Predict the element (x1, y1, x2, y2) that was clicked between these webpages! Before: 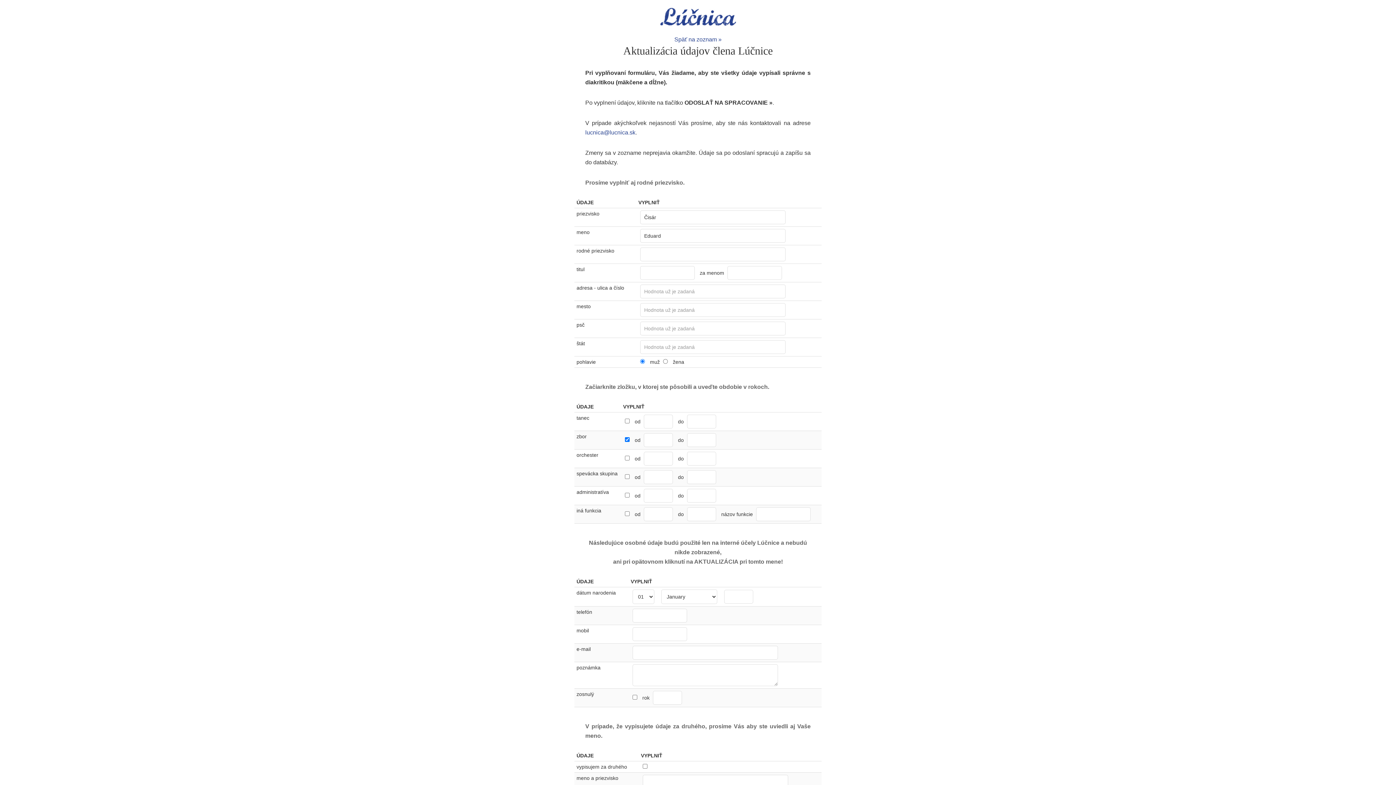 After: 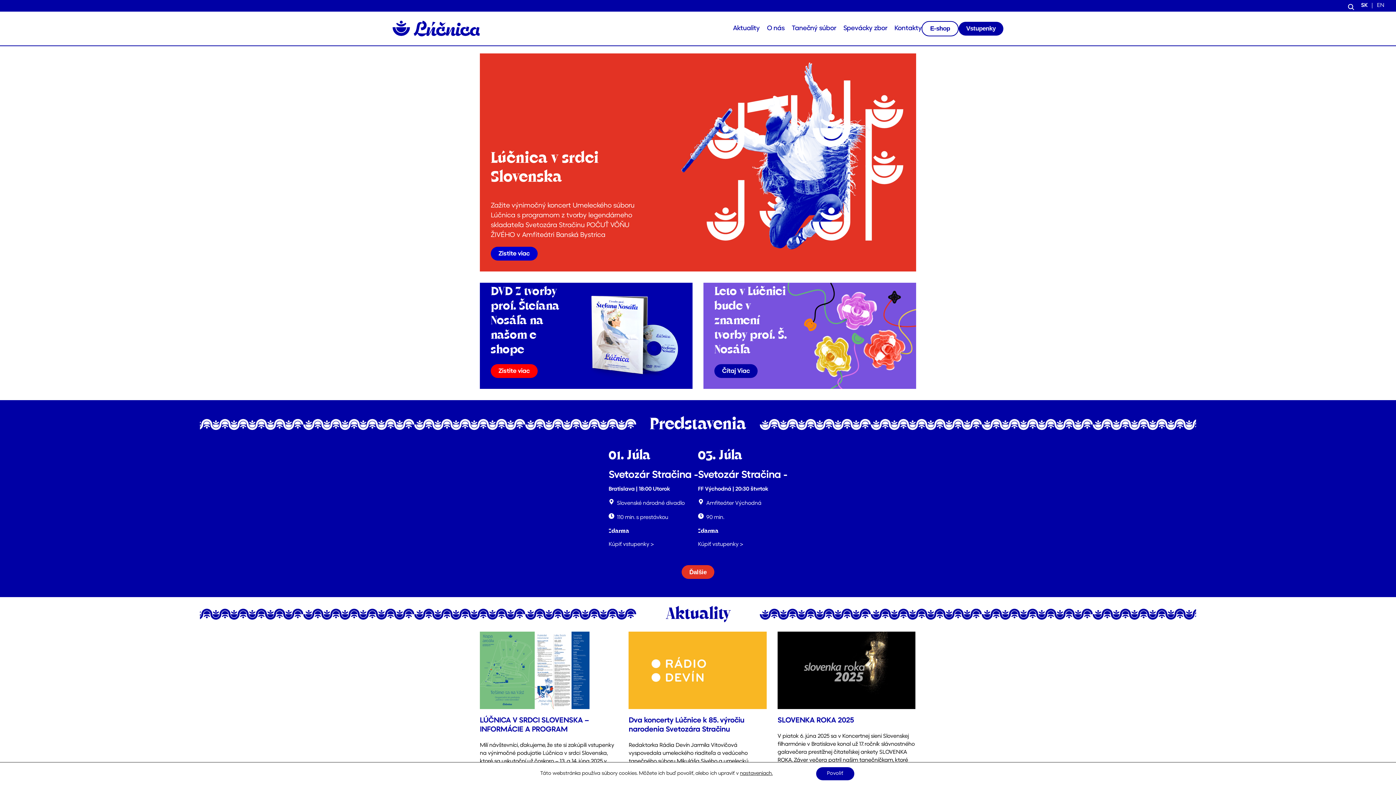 Action: label: LÚČNICA bbox: (647, 6, 749, 28)